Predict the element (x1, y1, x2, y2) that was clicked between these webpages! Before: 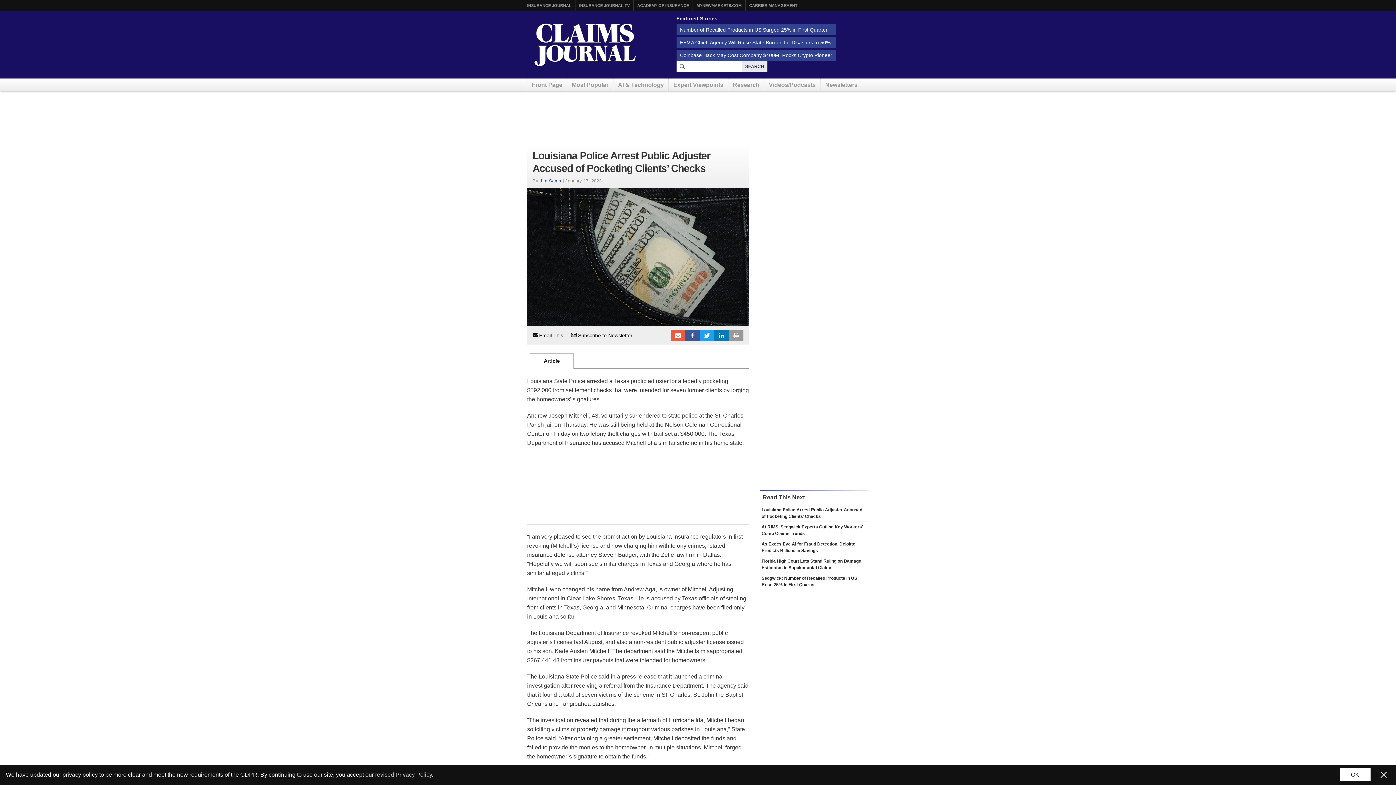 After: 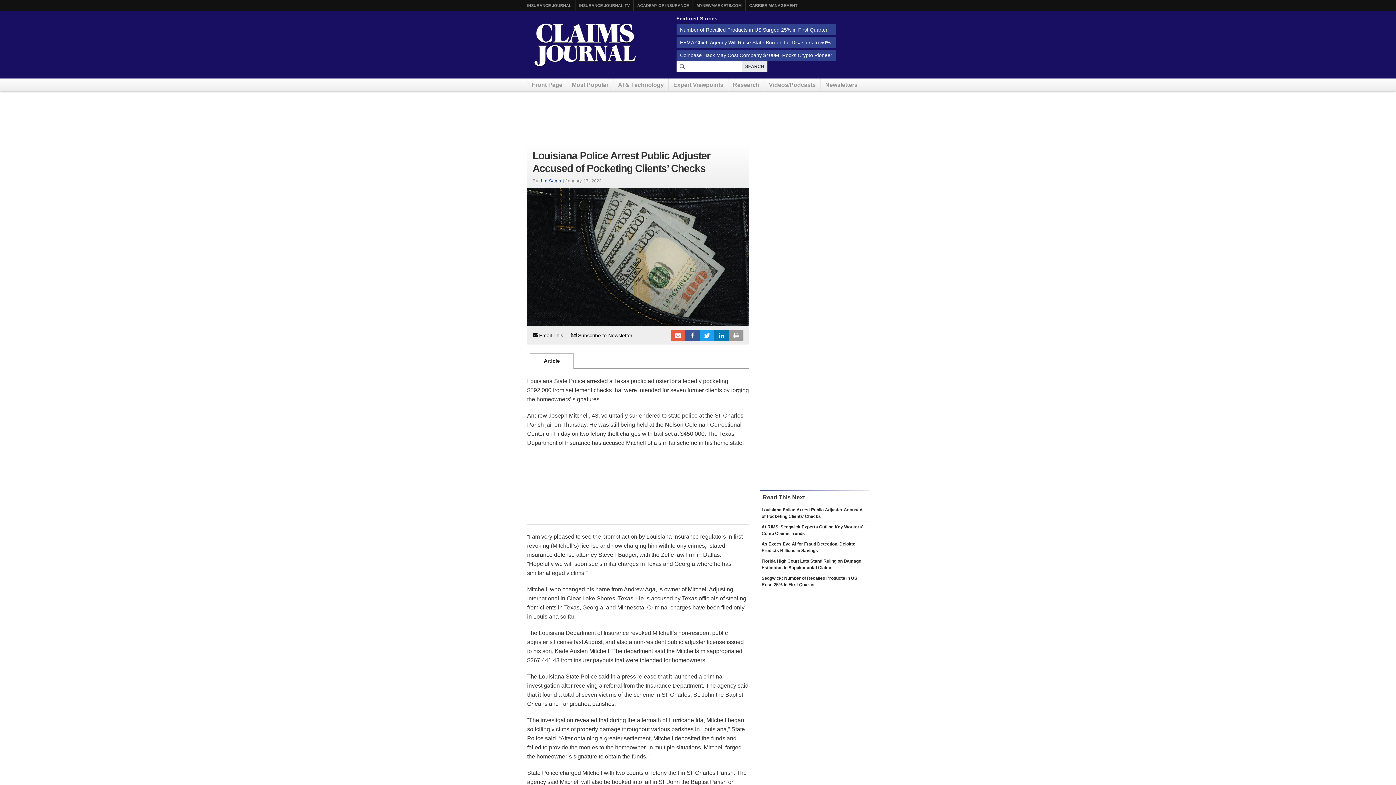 Action: bbox: (1340, 768, 1370, 781) label: OK